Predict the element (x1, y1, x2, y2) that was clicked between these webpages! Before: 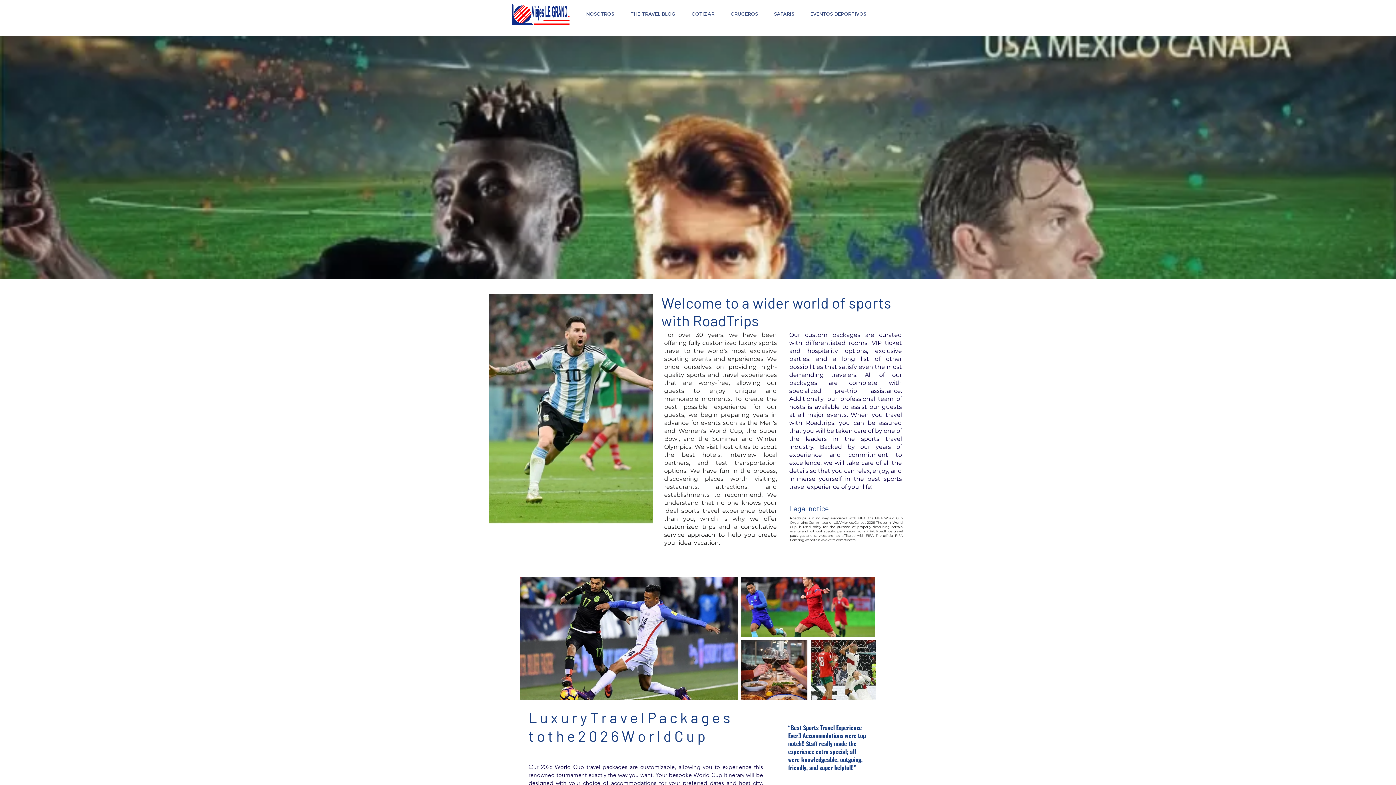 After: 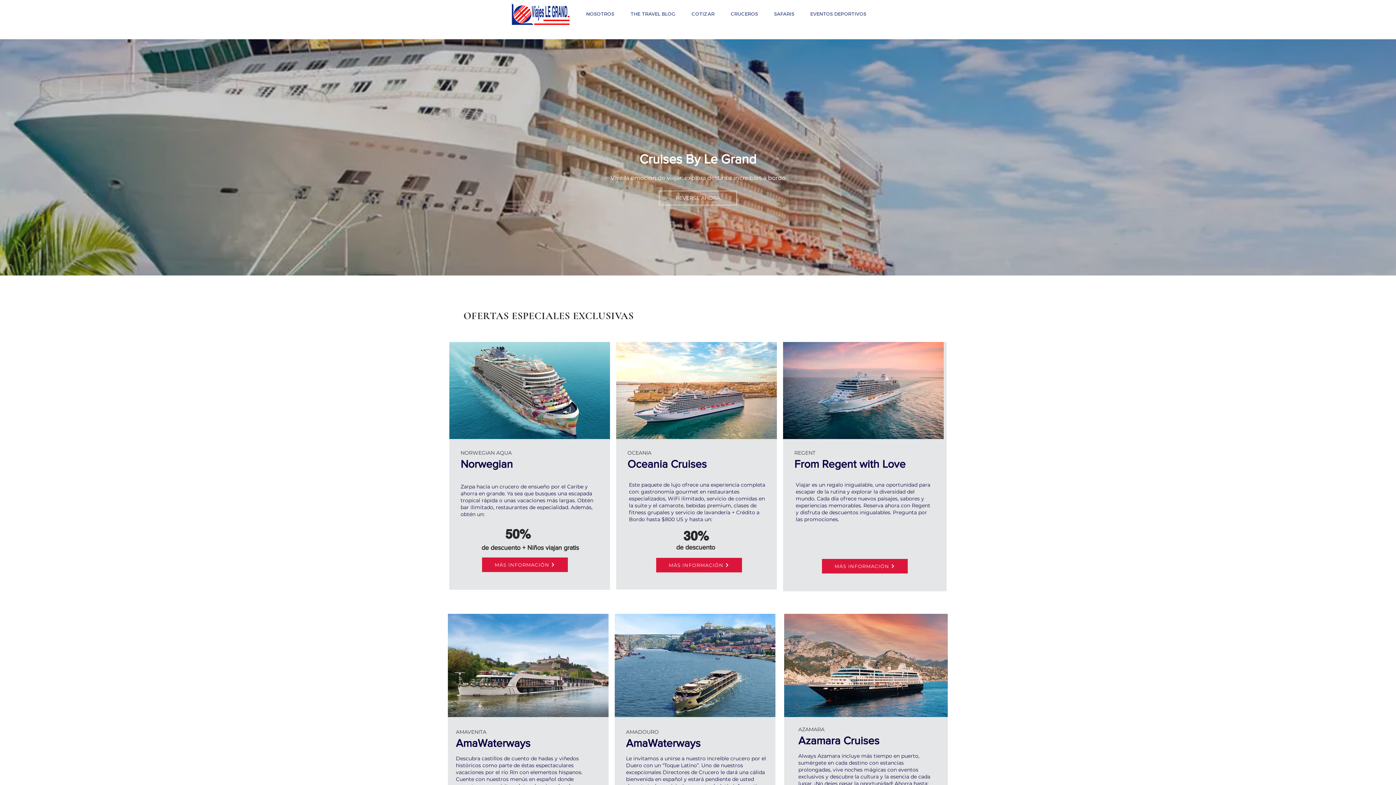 Action: label: CRUCEROS bbox: (722, 5, 766, 22)